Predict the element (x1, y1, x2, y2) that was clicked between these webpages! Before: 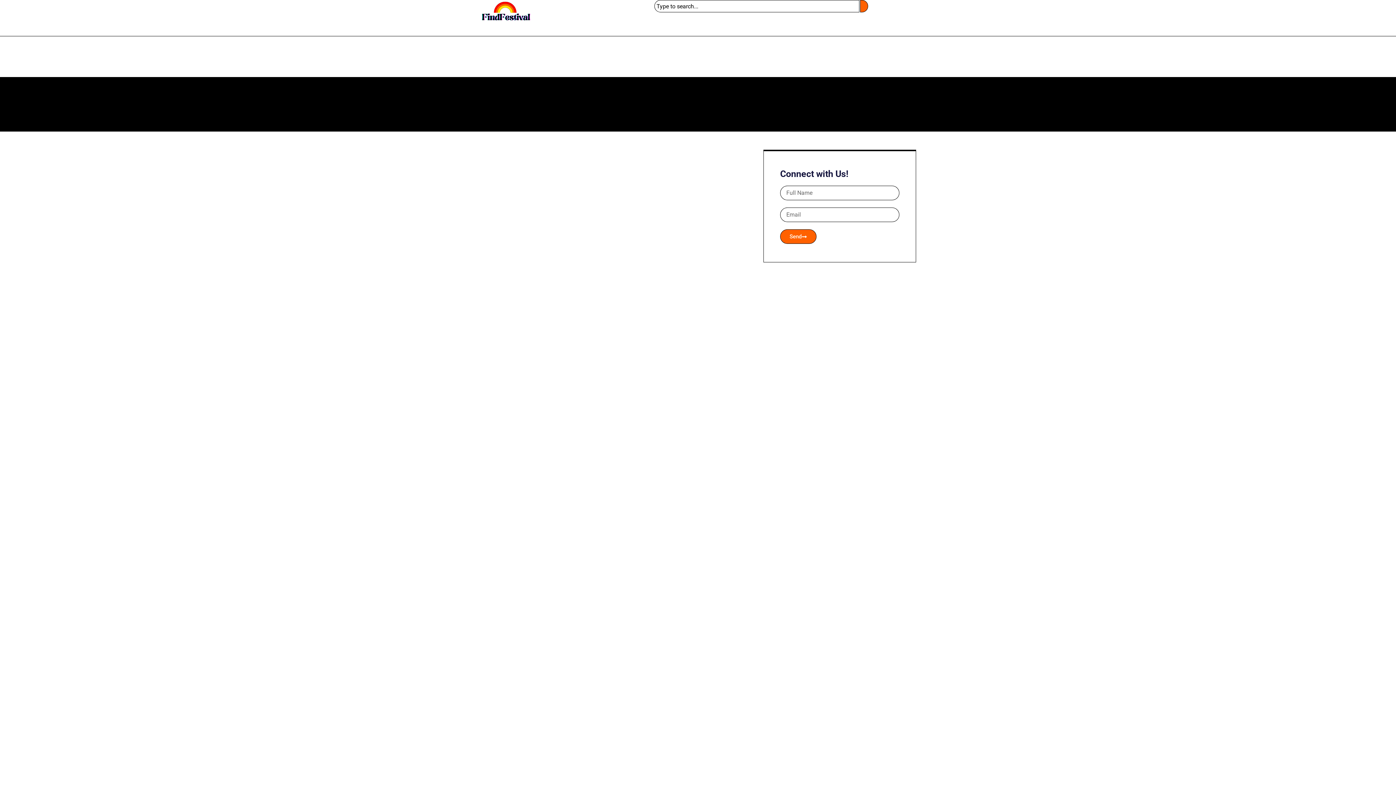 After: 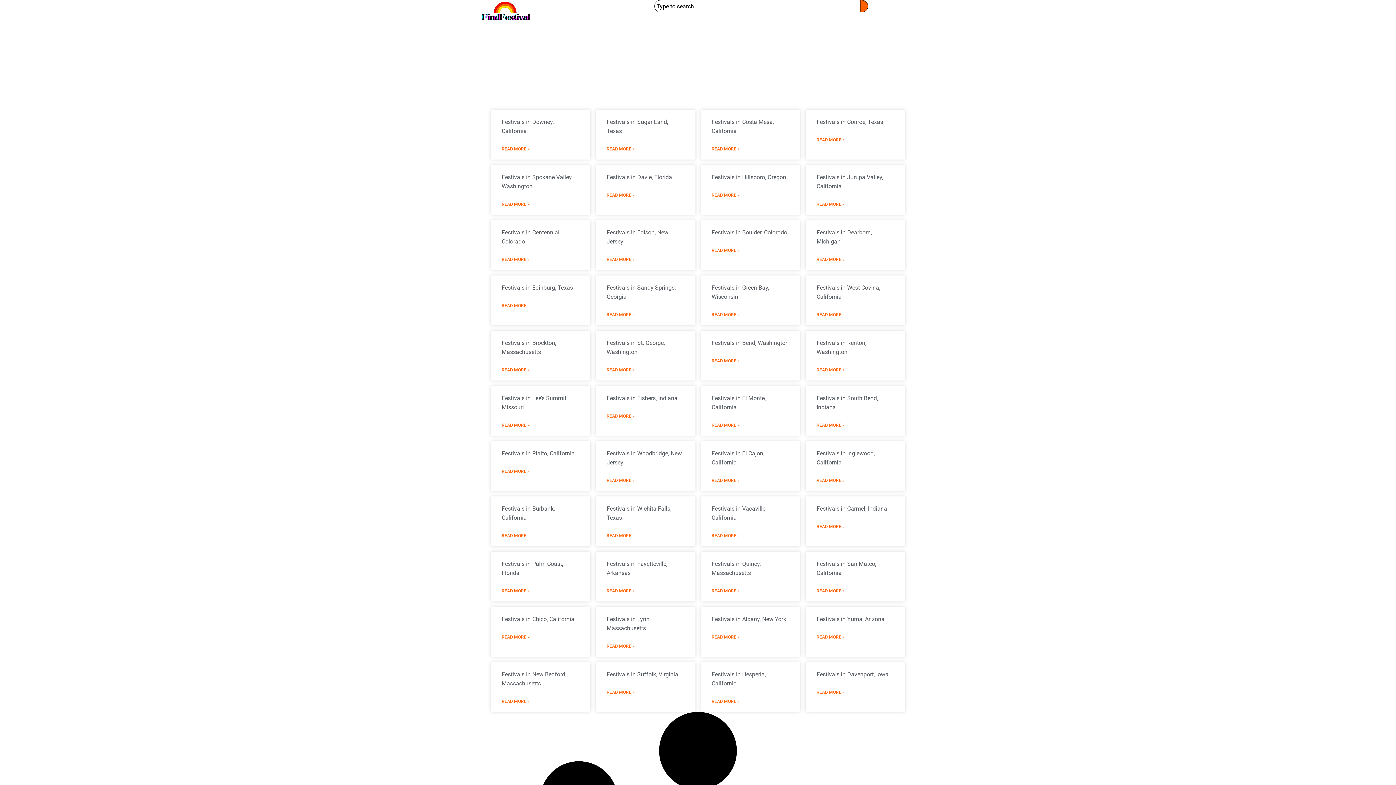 Action: bbox: (480, 0, 654, 22)